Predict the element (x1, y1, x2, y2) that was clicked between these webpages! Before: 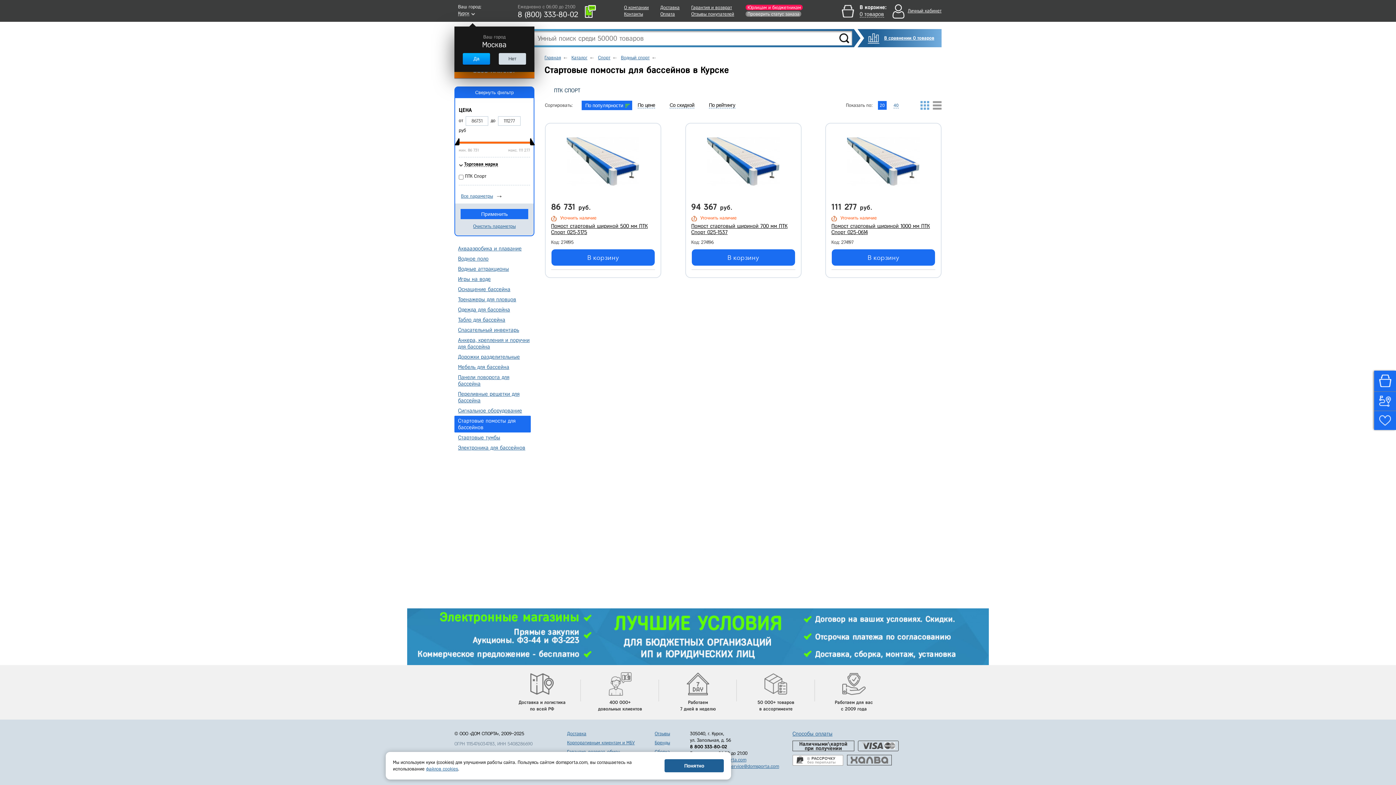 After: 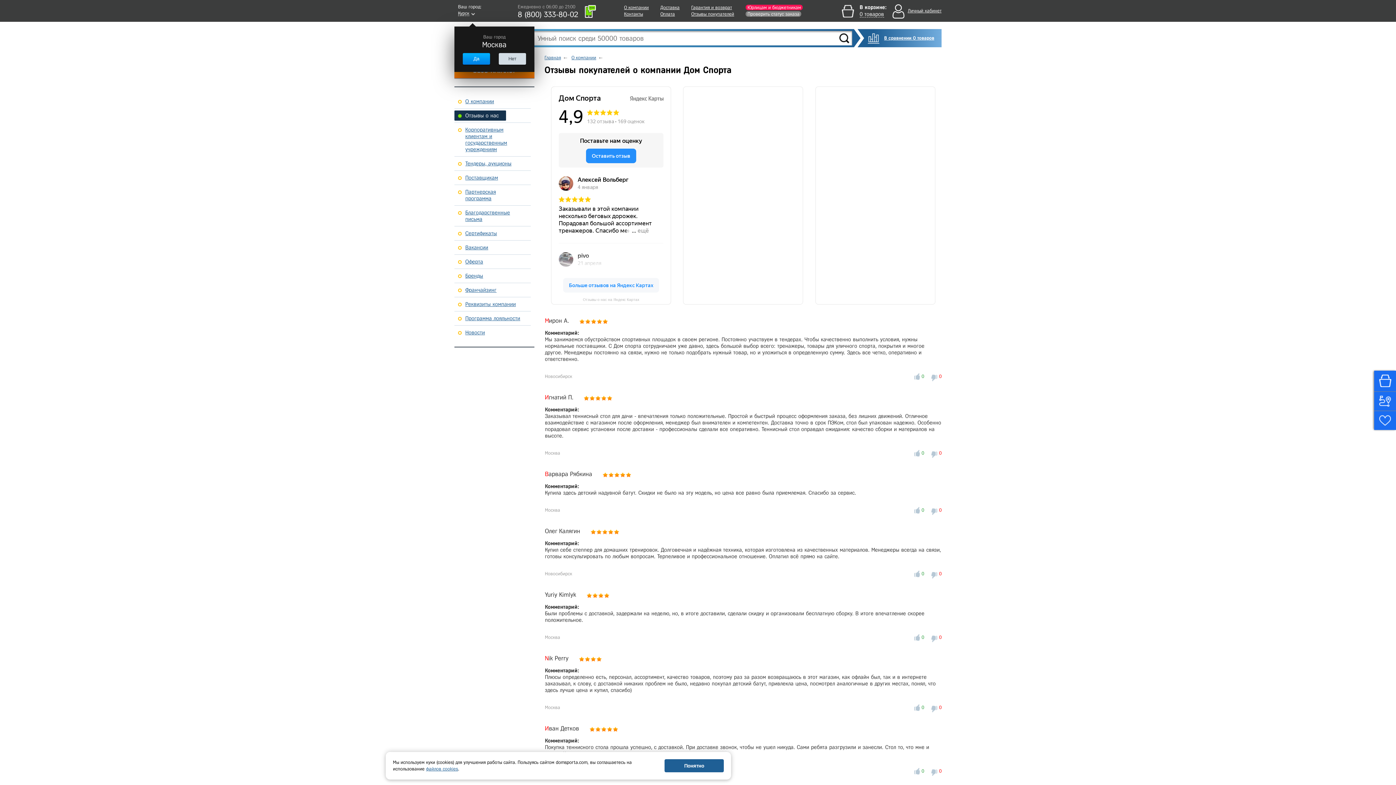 Action: label: Отзывы bbox: (654, 731, 670, 736)